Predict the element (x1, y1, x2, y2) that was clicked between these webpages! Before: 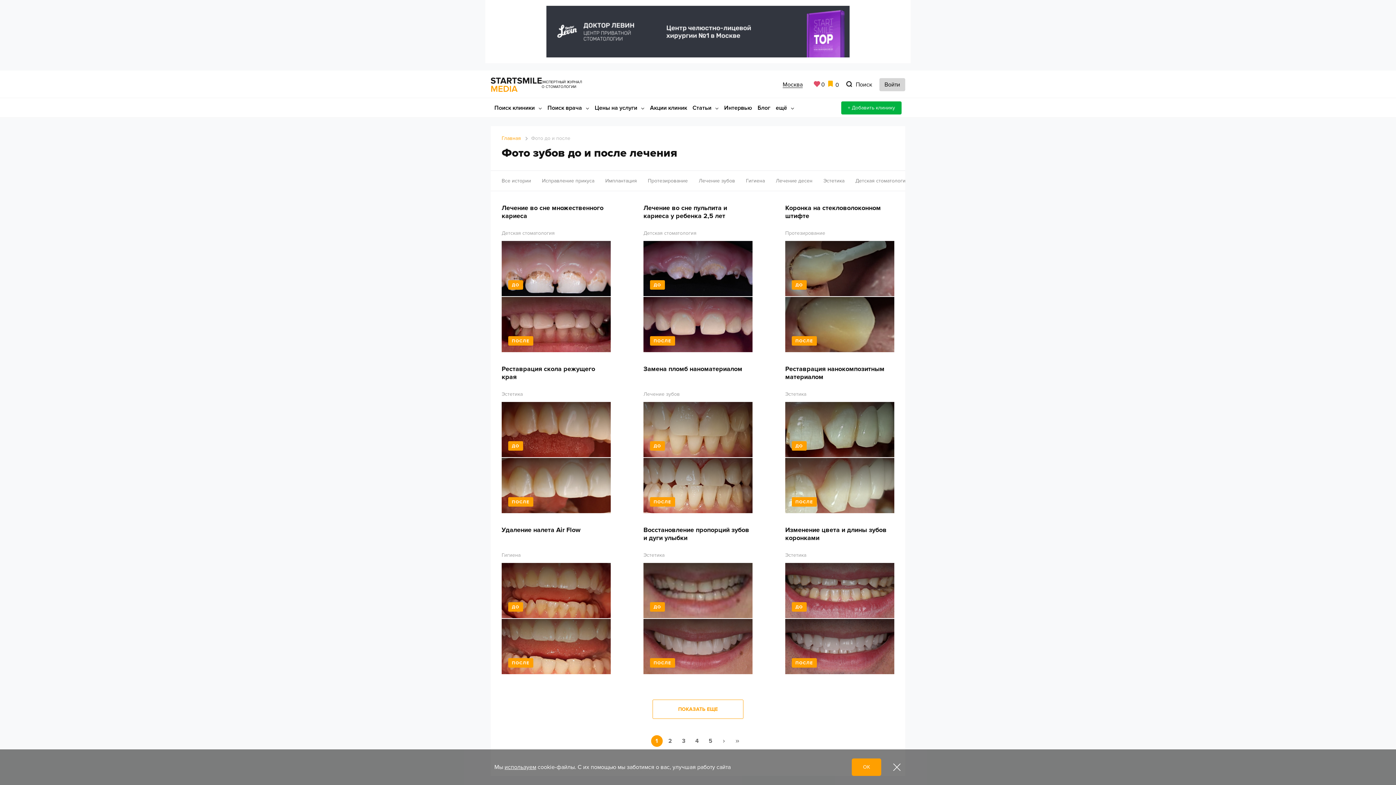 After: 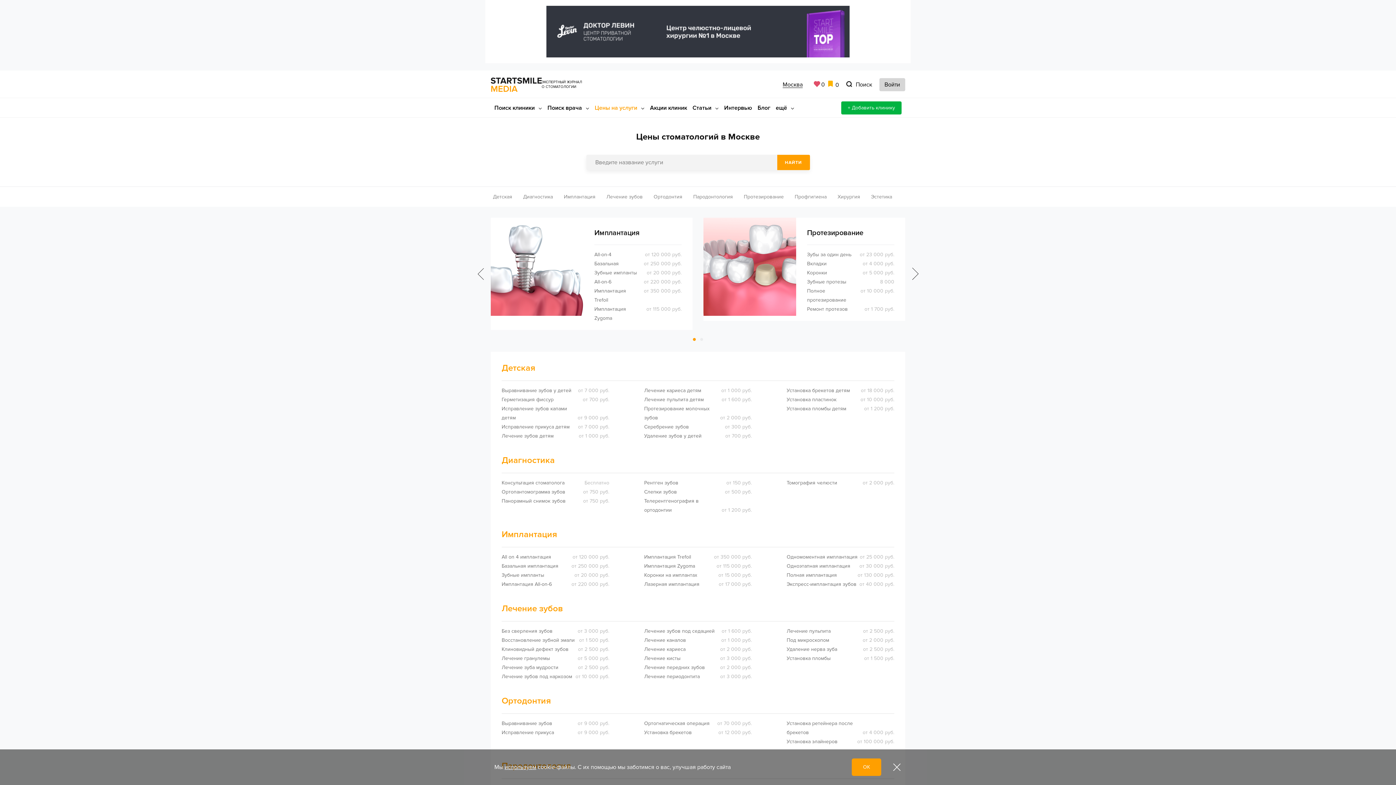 Action: bbox: (594, 104, 644, 111) label: Цены на услуги